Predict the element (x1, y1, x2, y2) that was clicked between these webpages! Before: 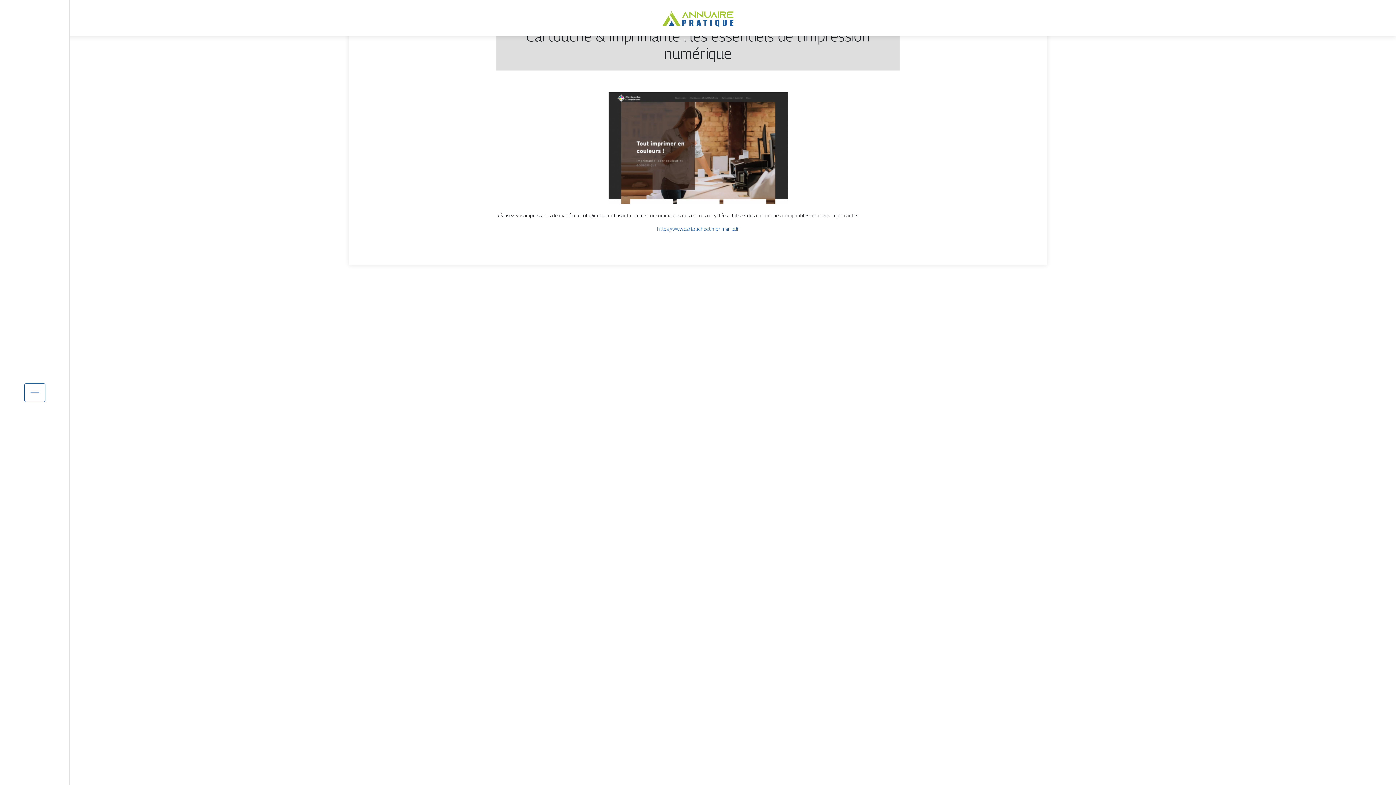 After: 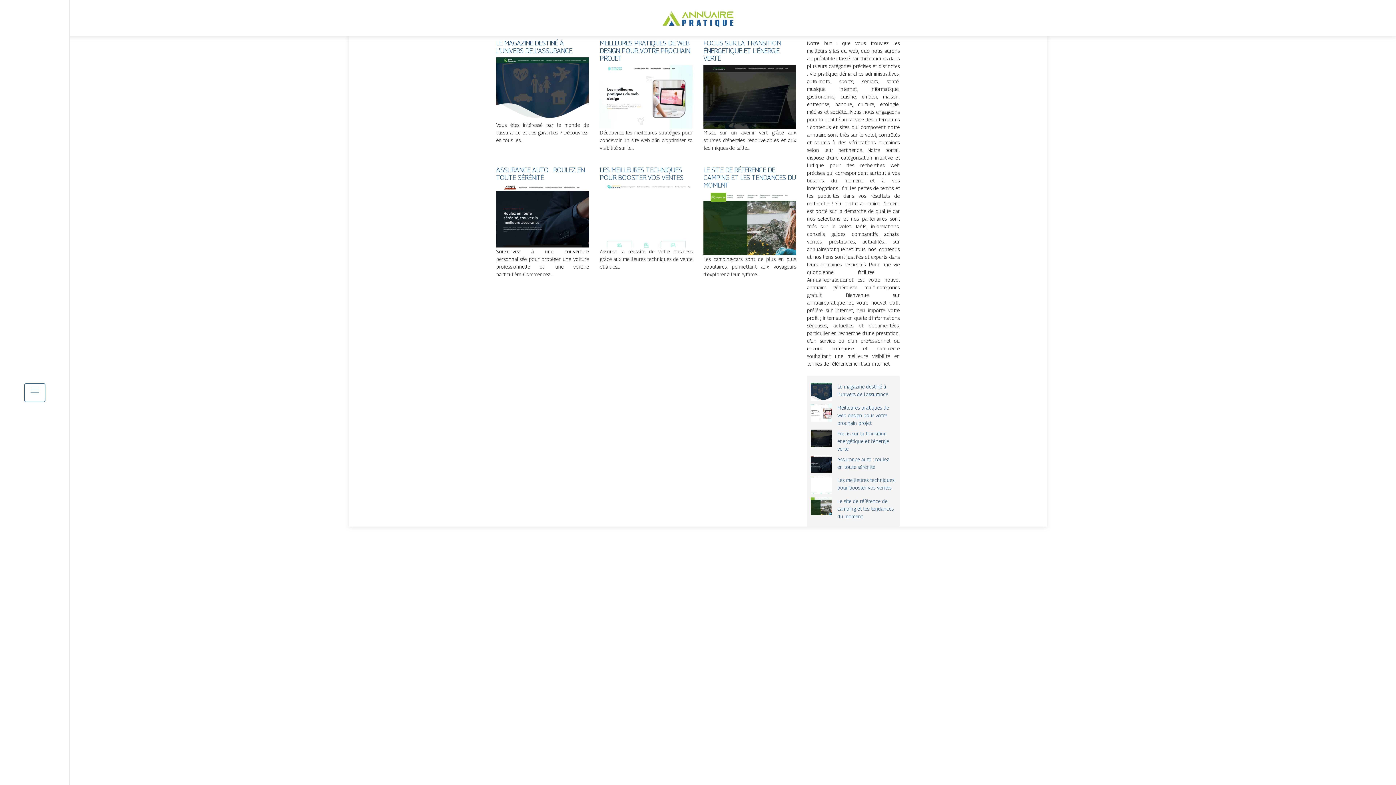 Action: bbox: (661, 14, 734, 20)